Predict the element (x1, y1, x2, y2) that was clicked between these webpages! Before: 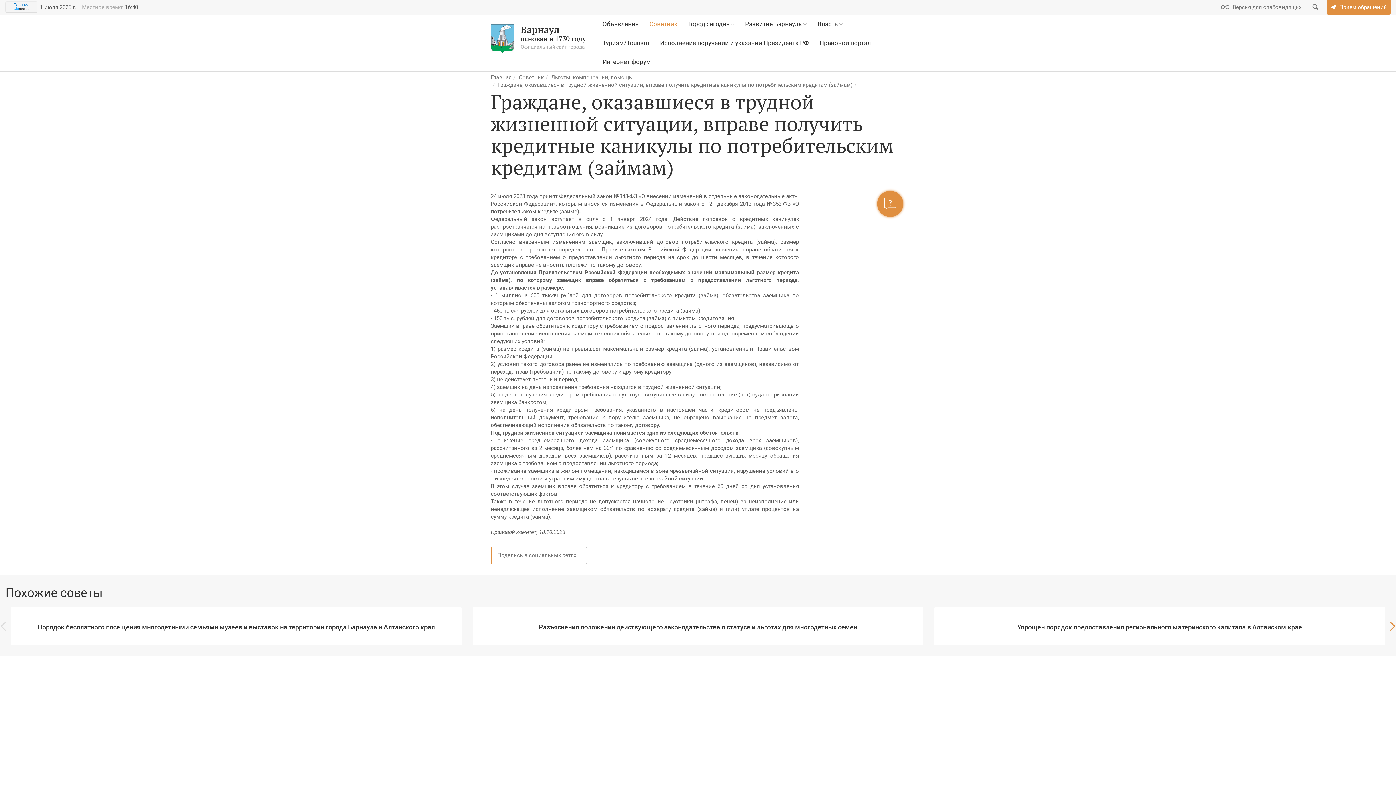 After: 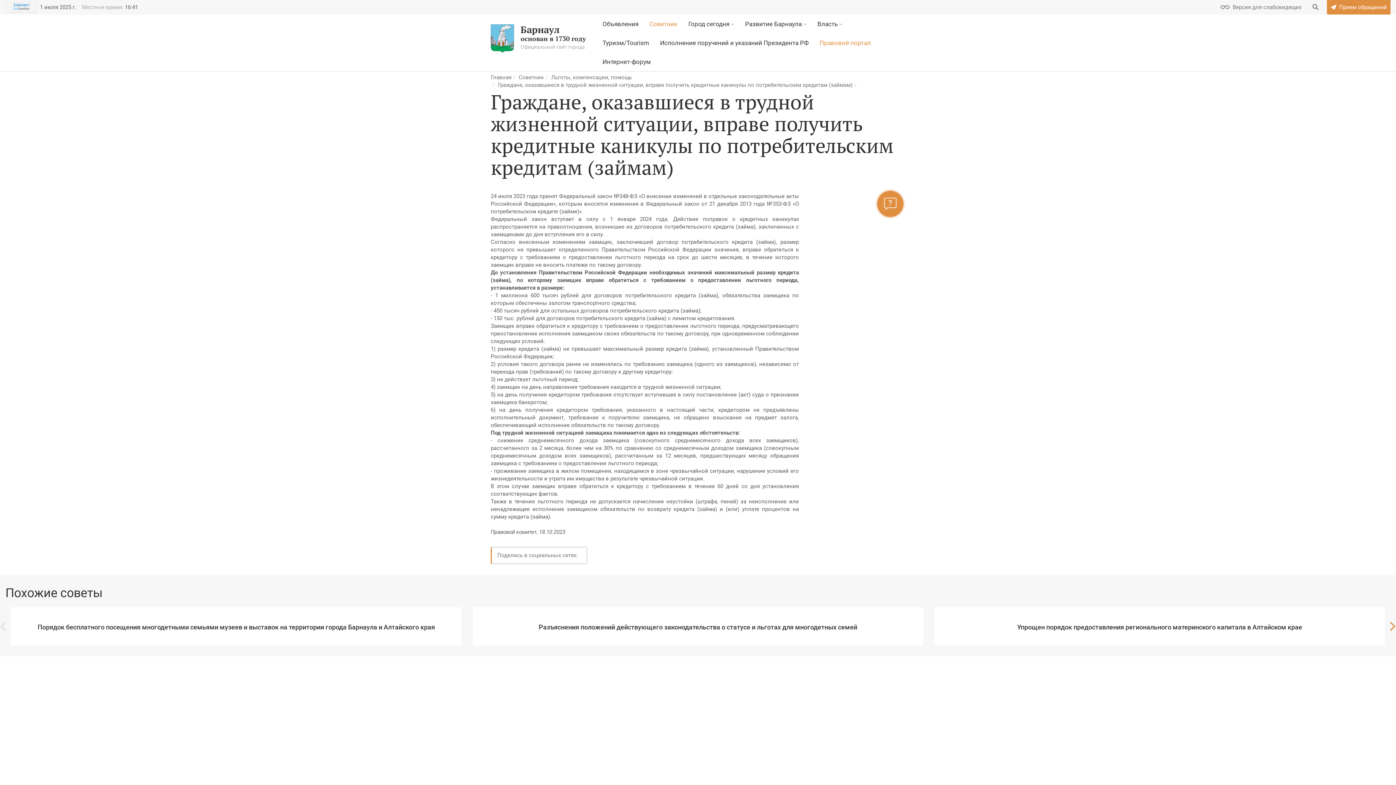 Action: bbox: (814, 33, 876, 52) label: Правовой портал